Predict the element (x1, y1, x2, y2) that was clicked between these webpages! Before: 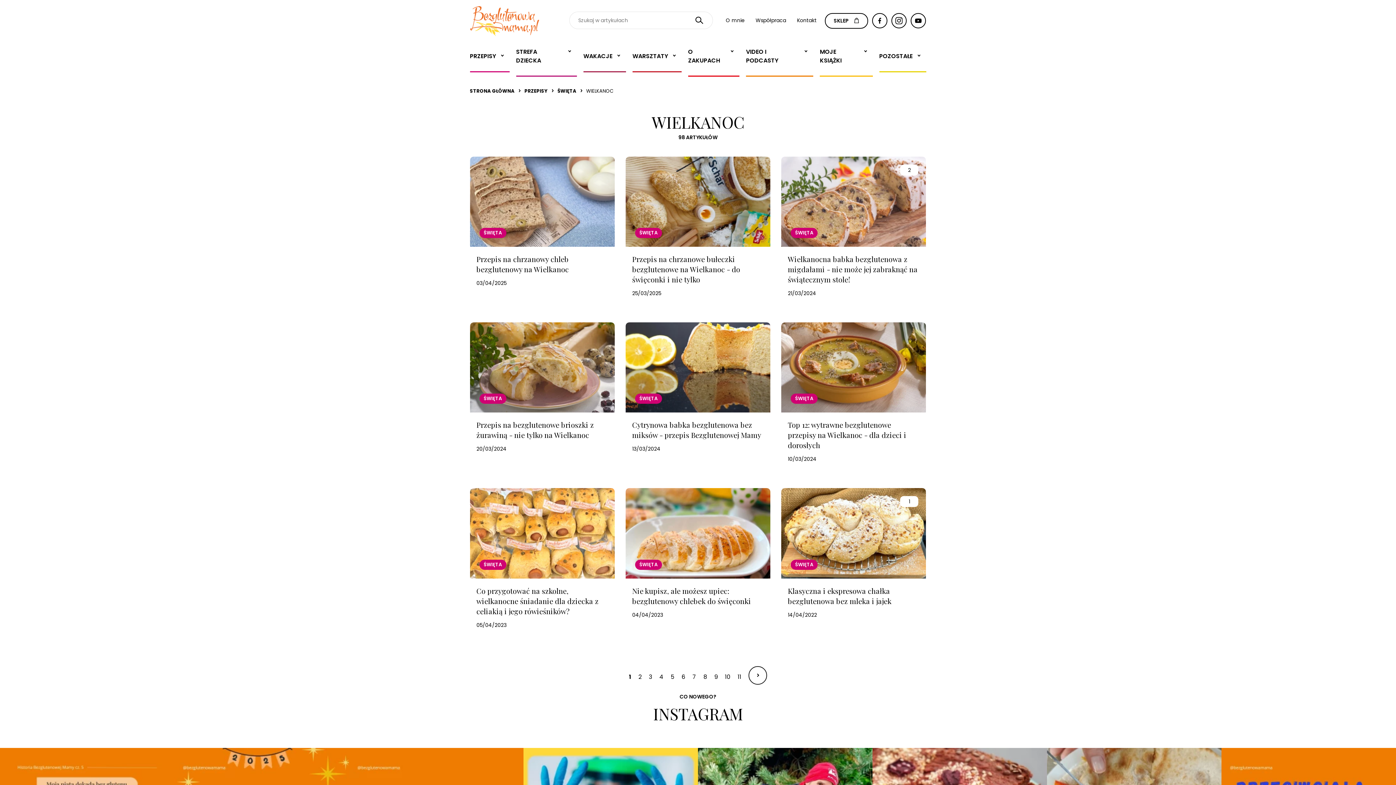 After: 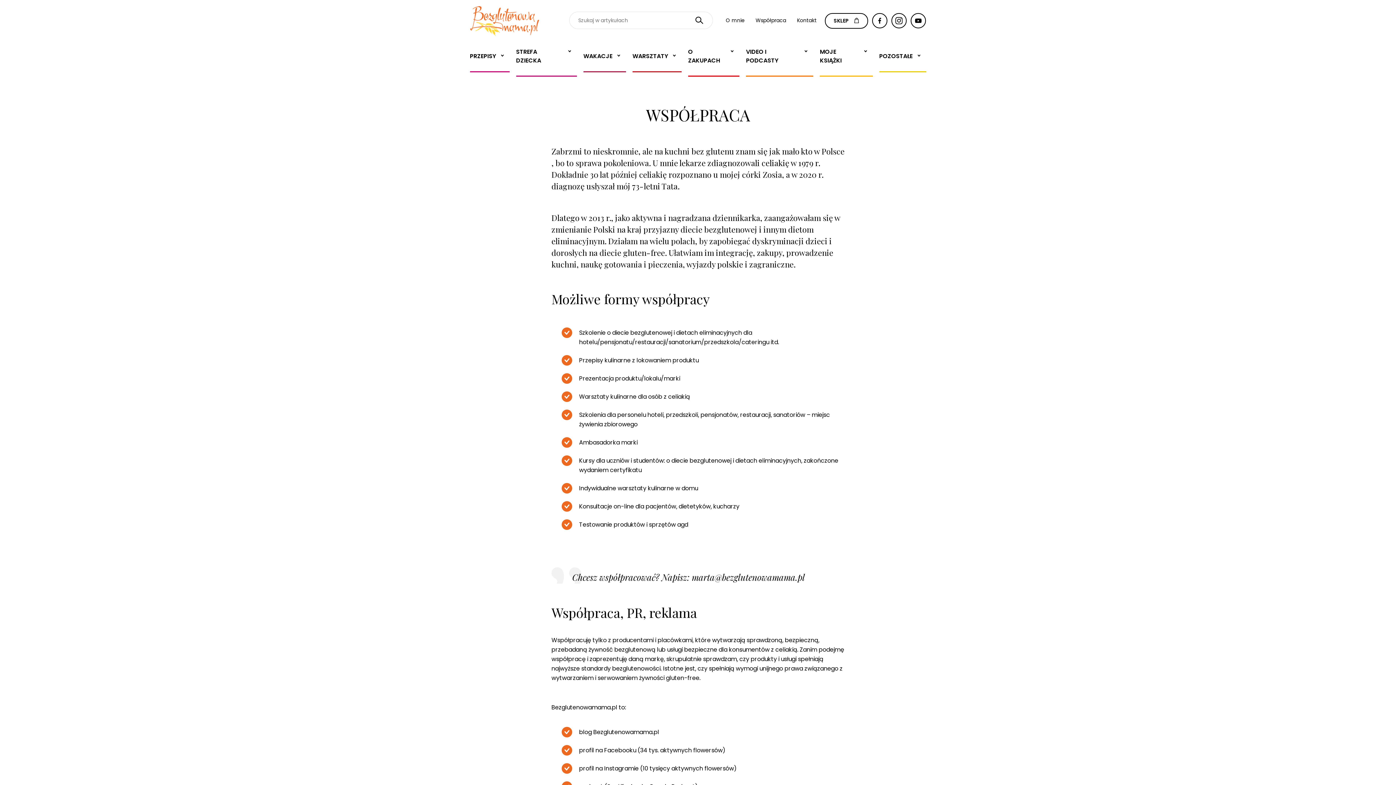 Action: label: Współpraca bbox: (755, 16, 786, 24)